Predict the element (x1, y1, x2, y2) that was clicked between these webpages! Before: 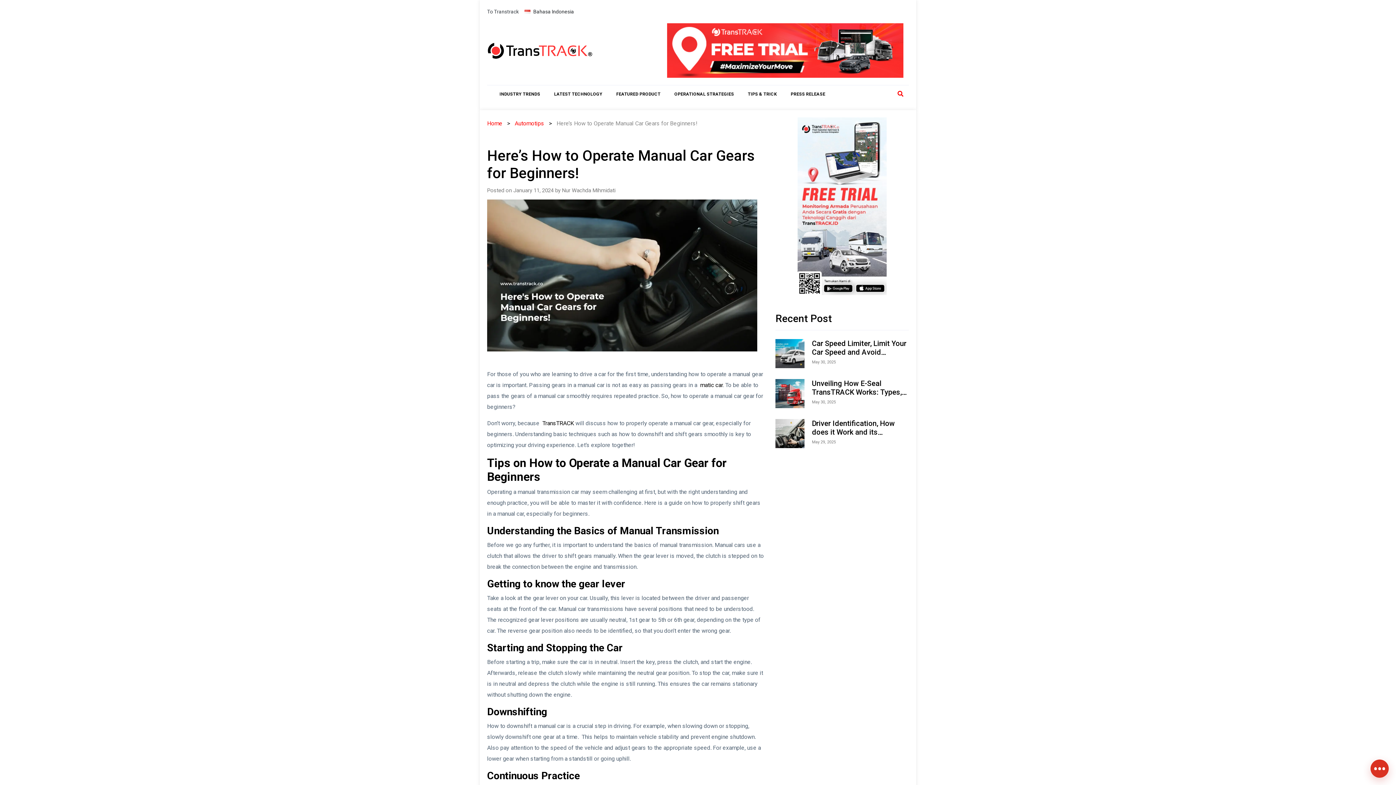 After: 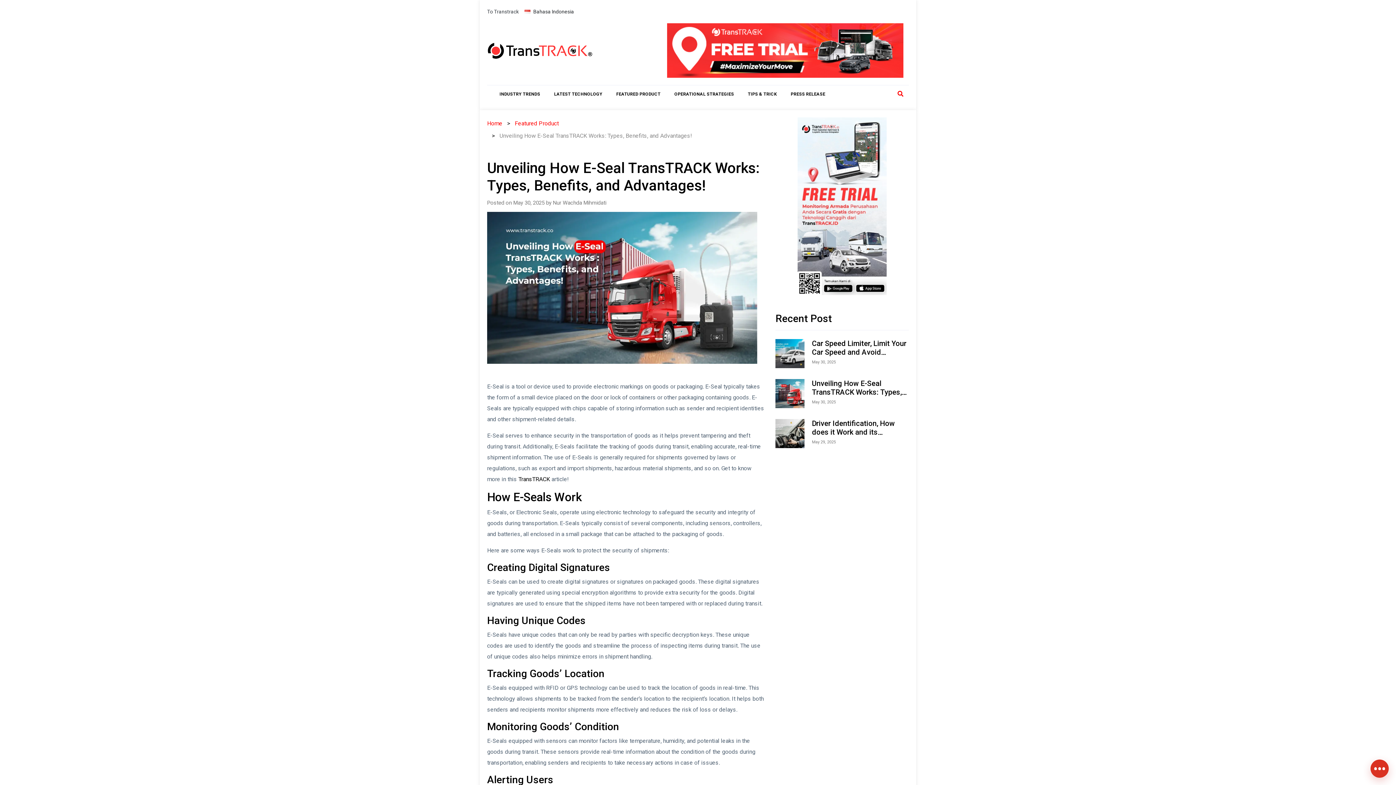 Action: bbox: (775, 390, 804, 396)